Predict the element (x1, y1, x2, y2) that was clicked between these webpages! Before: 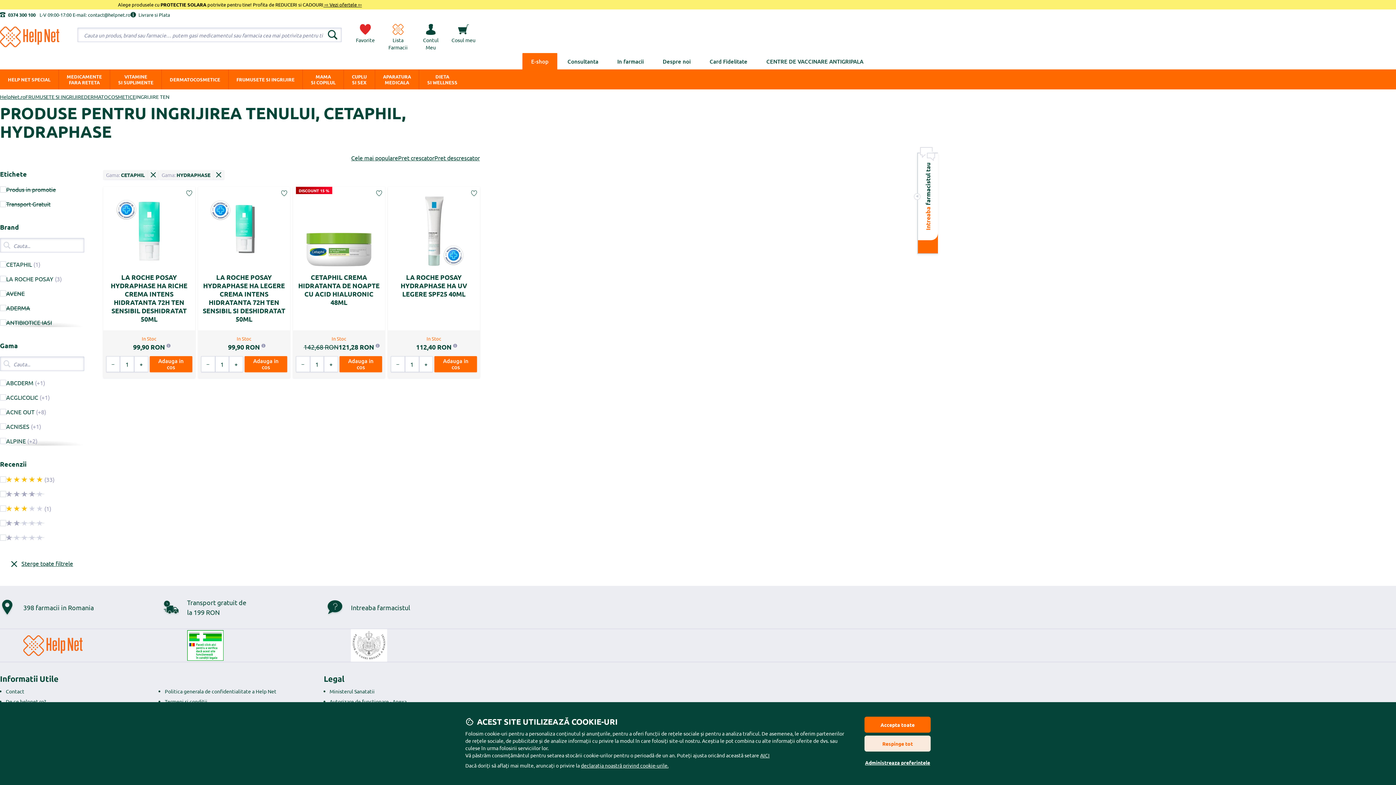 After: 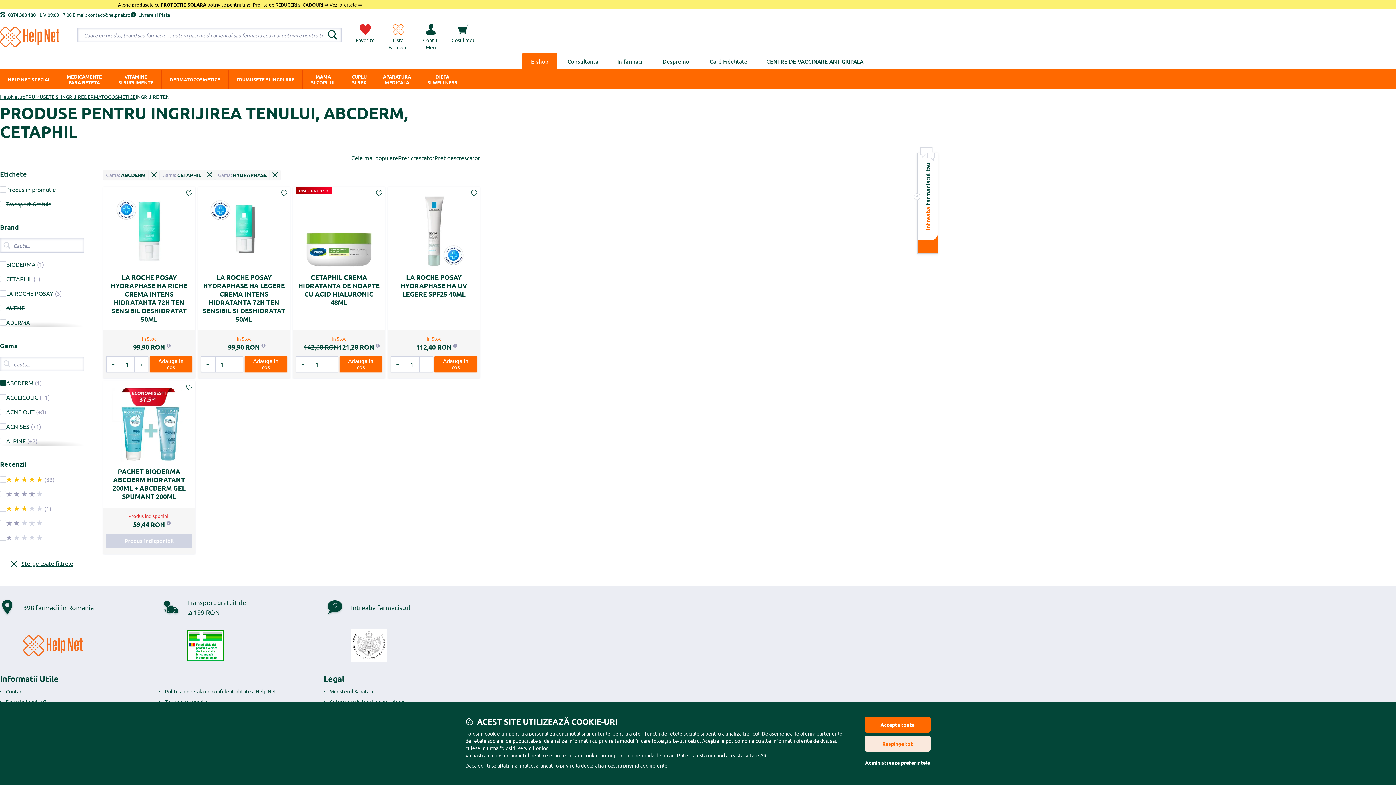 Action: bbox: (0, 378, 45, 387) label: ABCDERM (+1)